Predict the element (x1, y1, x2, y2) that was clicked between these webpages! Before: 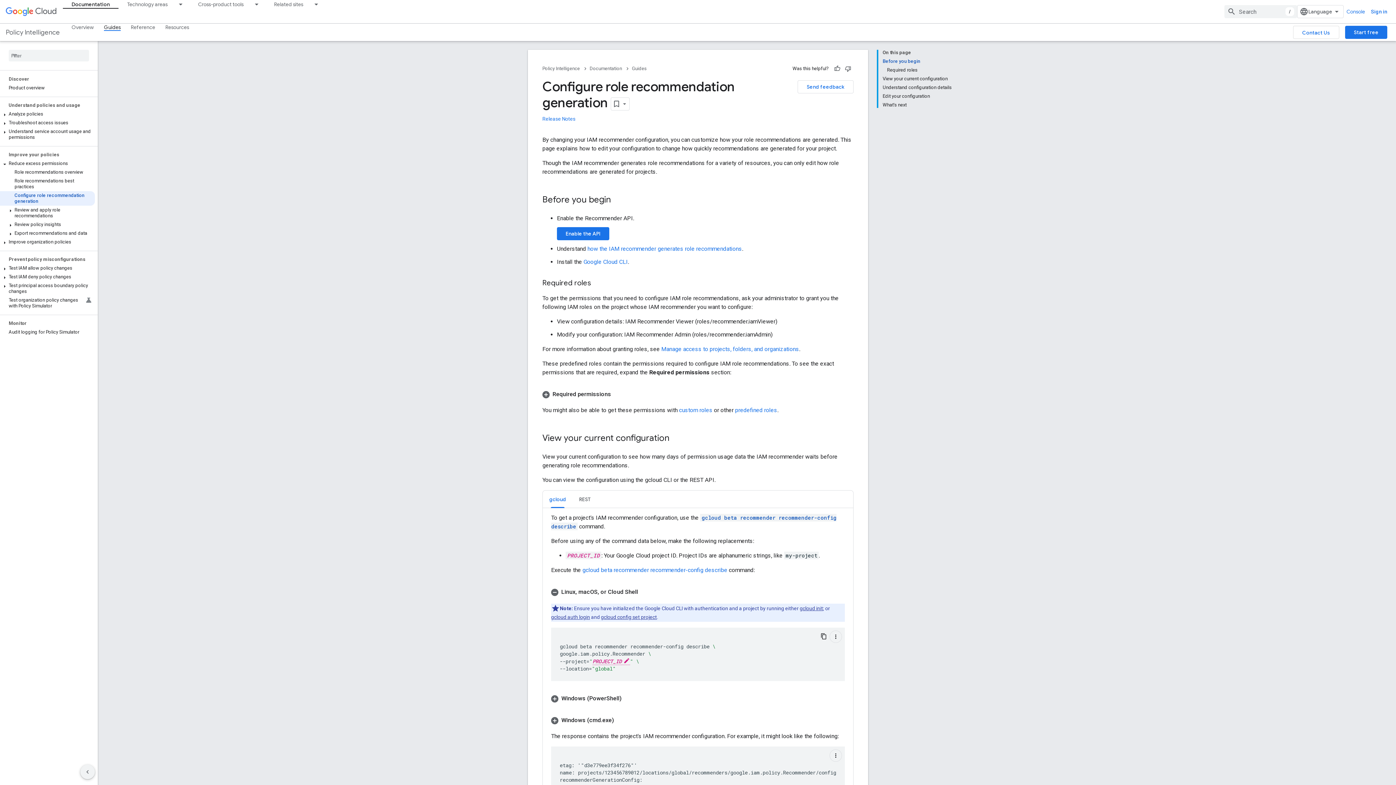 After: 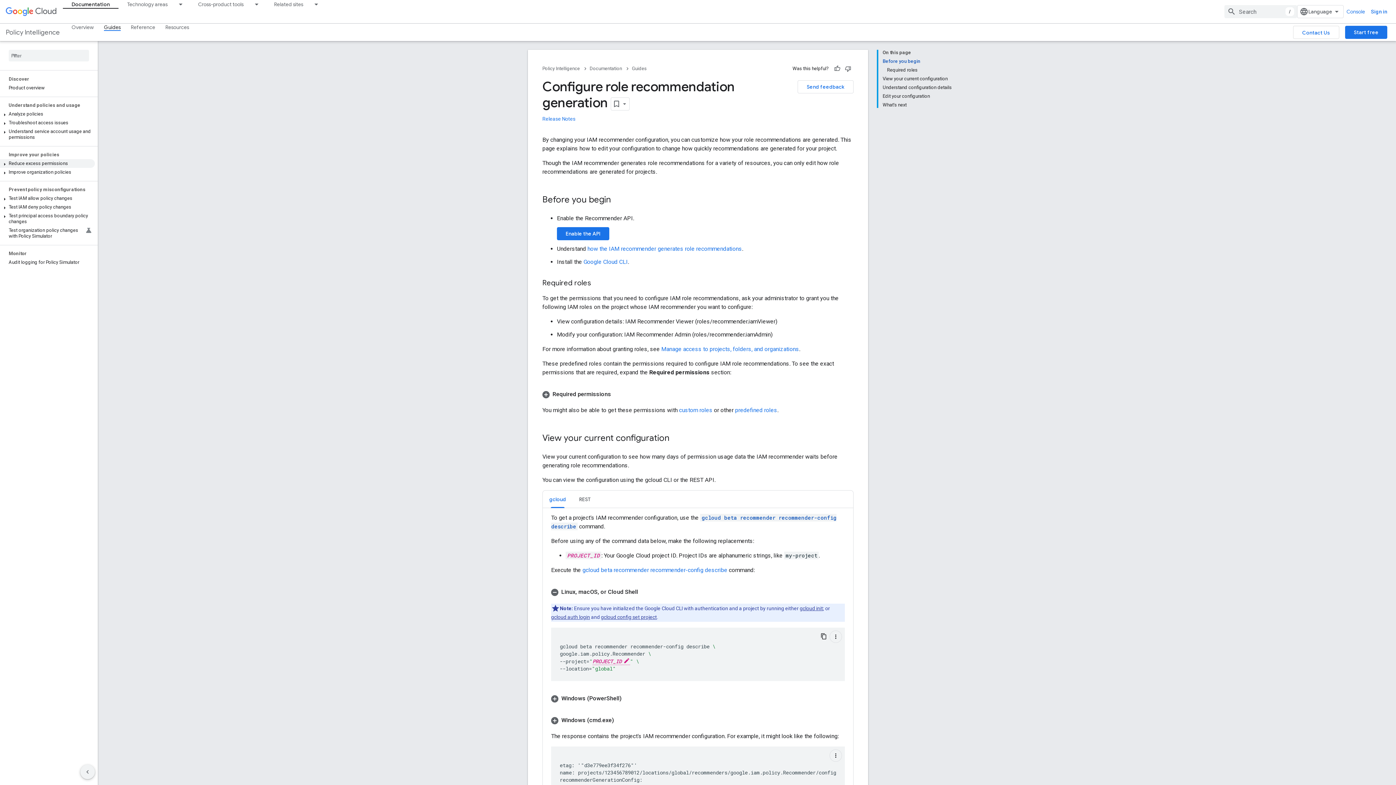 Action: label: Reduce excess permissions bbox: (0, 159, 94, 168)